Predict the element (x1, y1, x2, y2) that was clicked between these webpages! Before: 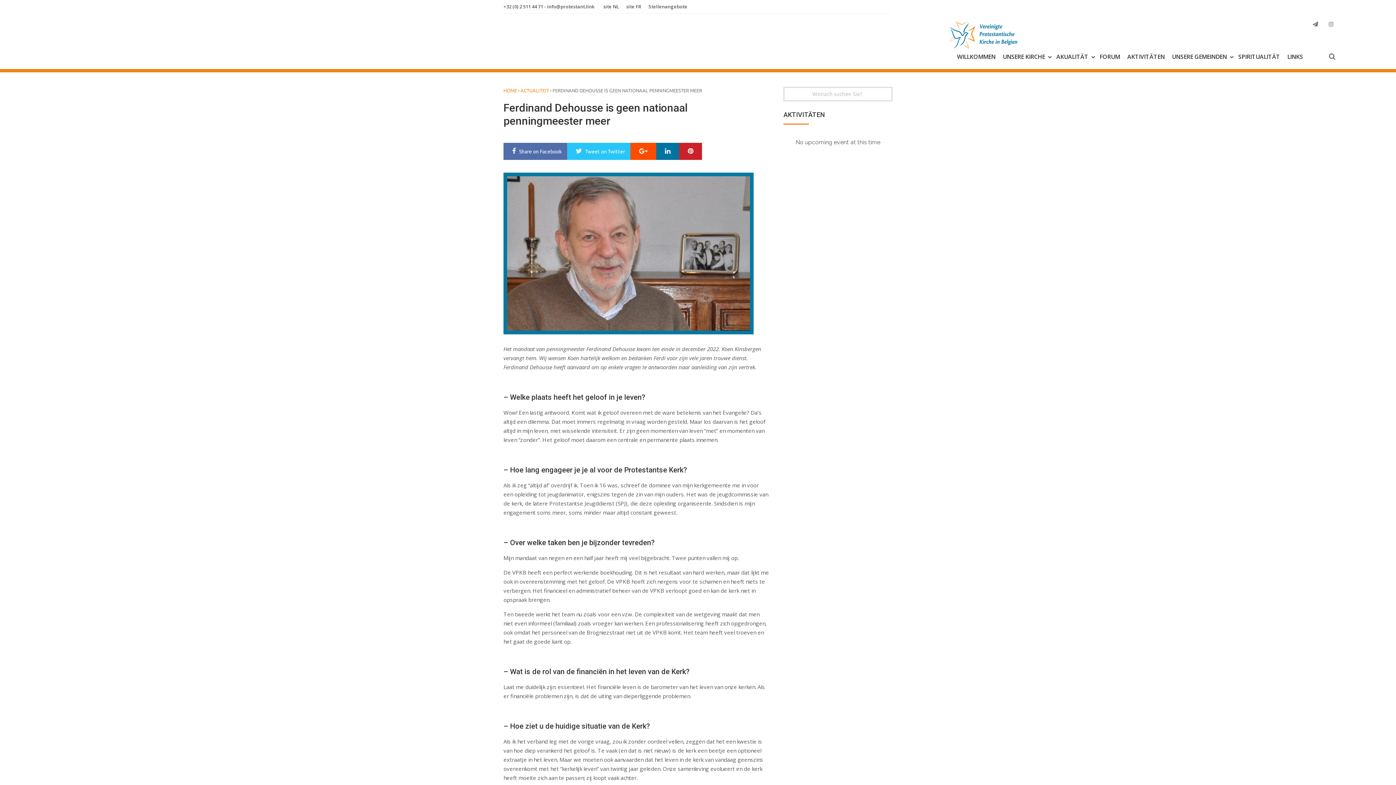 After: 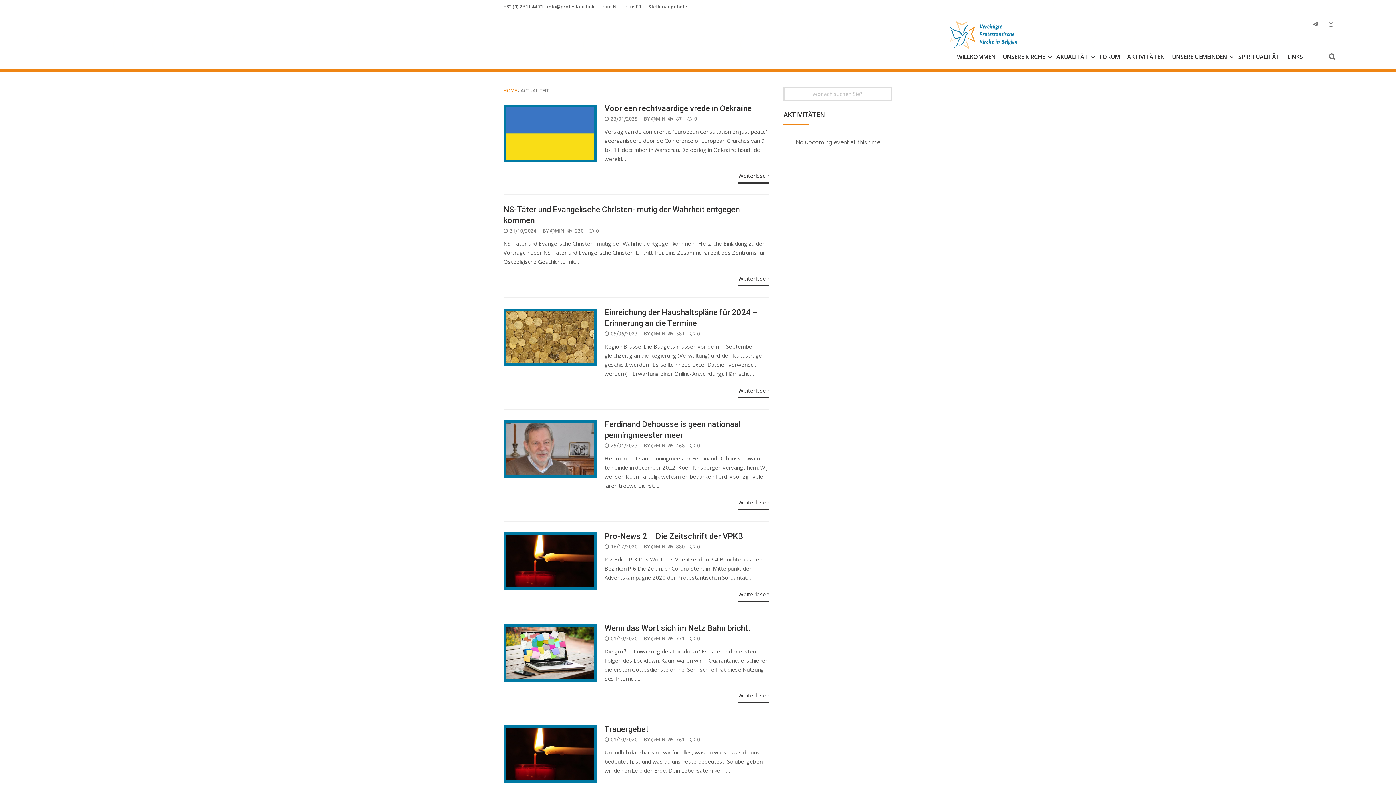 Action: label: ACTUALITEIT bbox: (520, 88, 549, 93)